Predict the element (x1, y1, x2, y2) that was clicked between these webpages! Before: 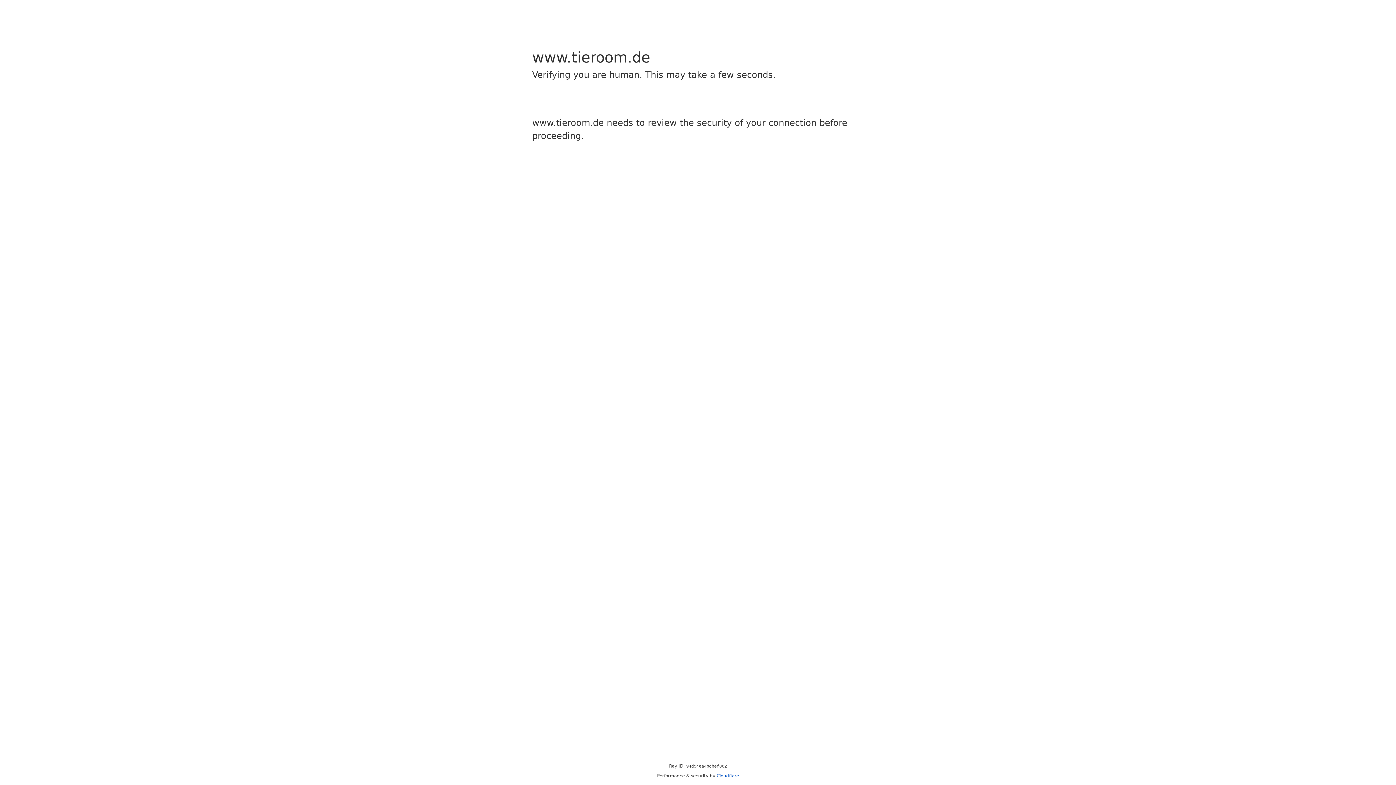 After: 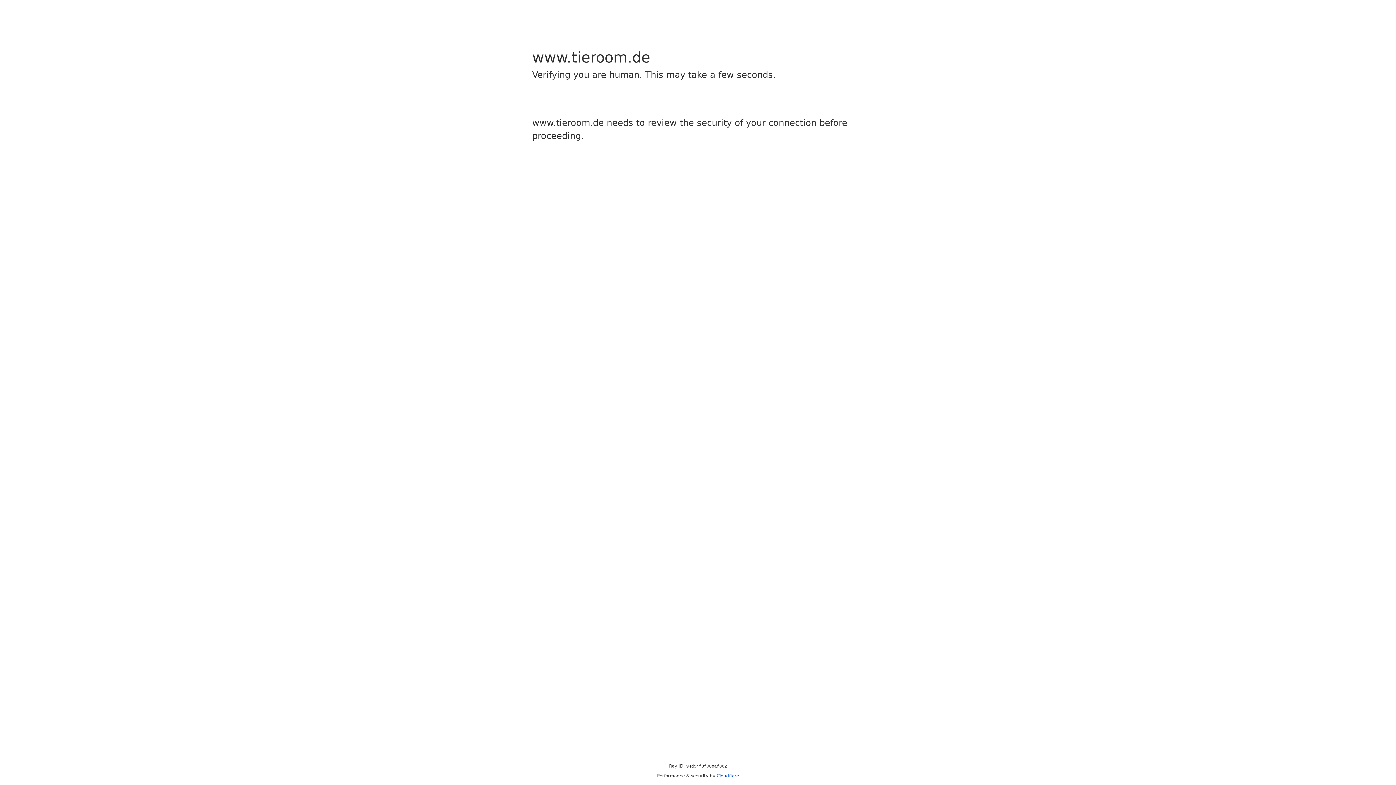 Action: label: Cloudflare bbox: (716, 773, 739, 778)